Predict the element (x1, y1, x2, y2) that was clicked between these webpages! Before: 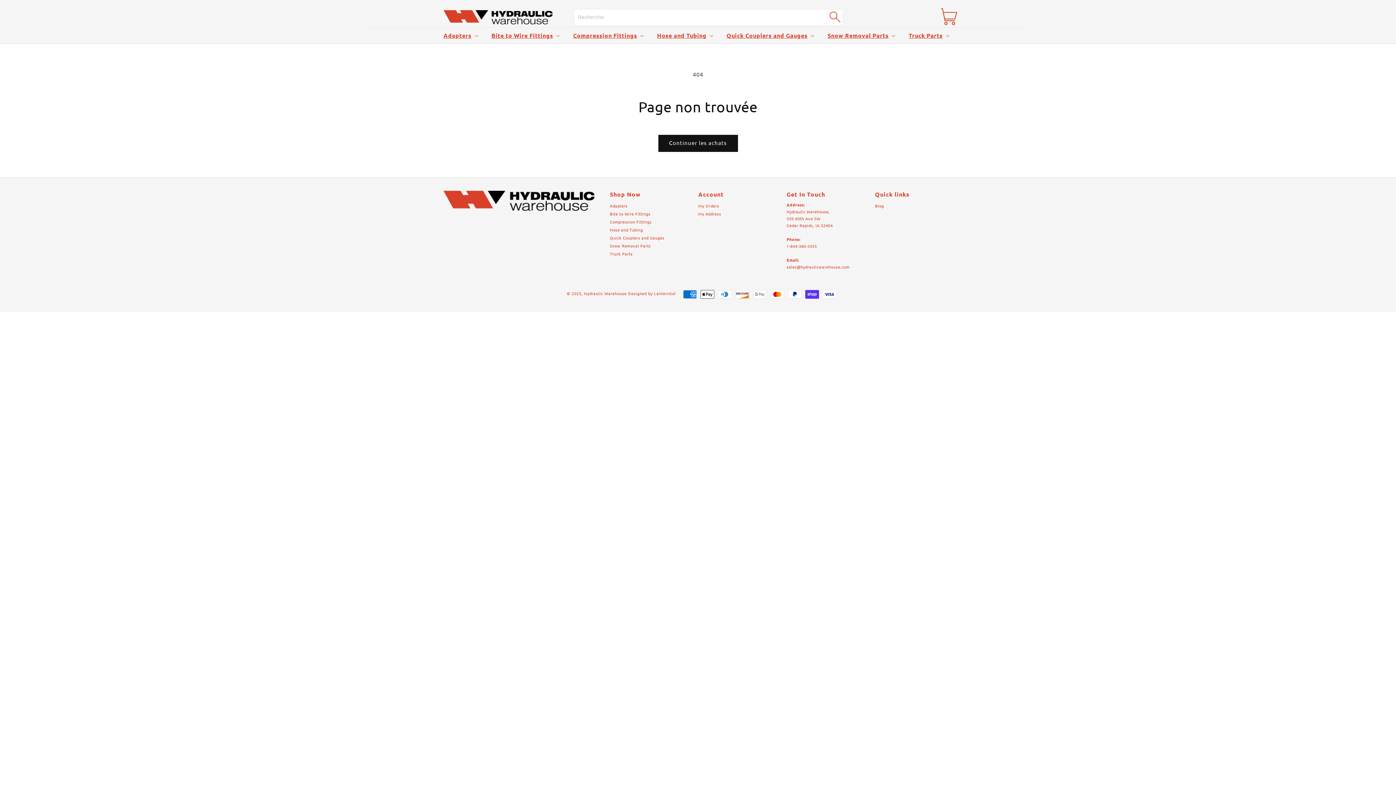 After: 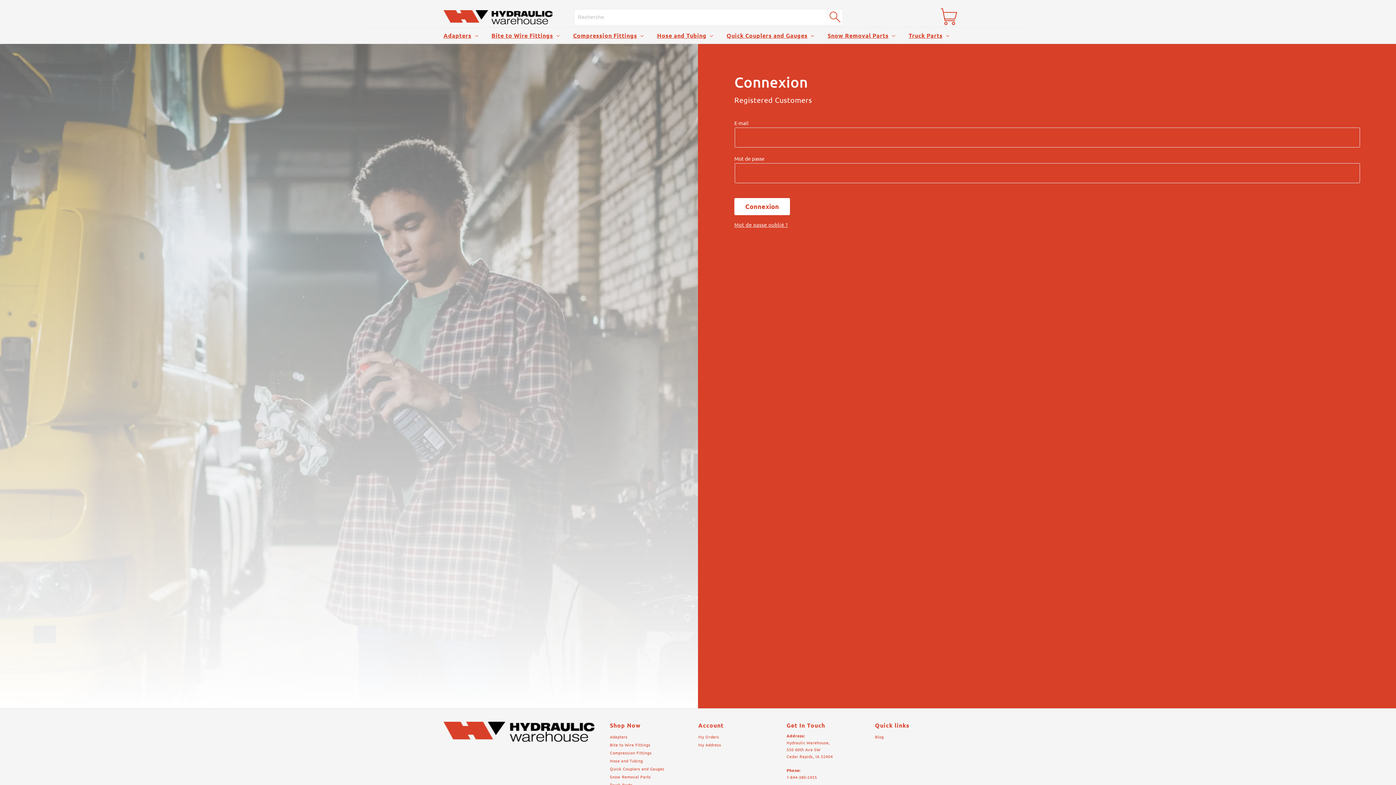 Action: label: My Address bbox: (698, 210, 721, 217)